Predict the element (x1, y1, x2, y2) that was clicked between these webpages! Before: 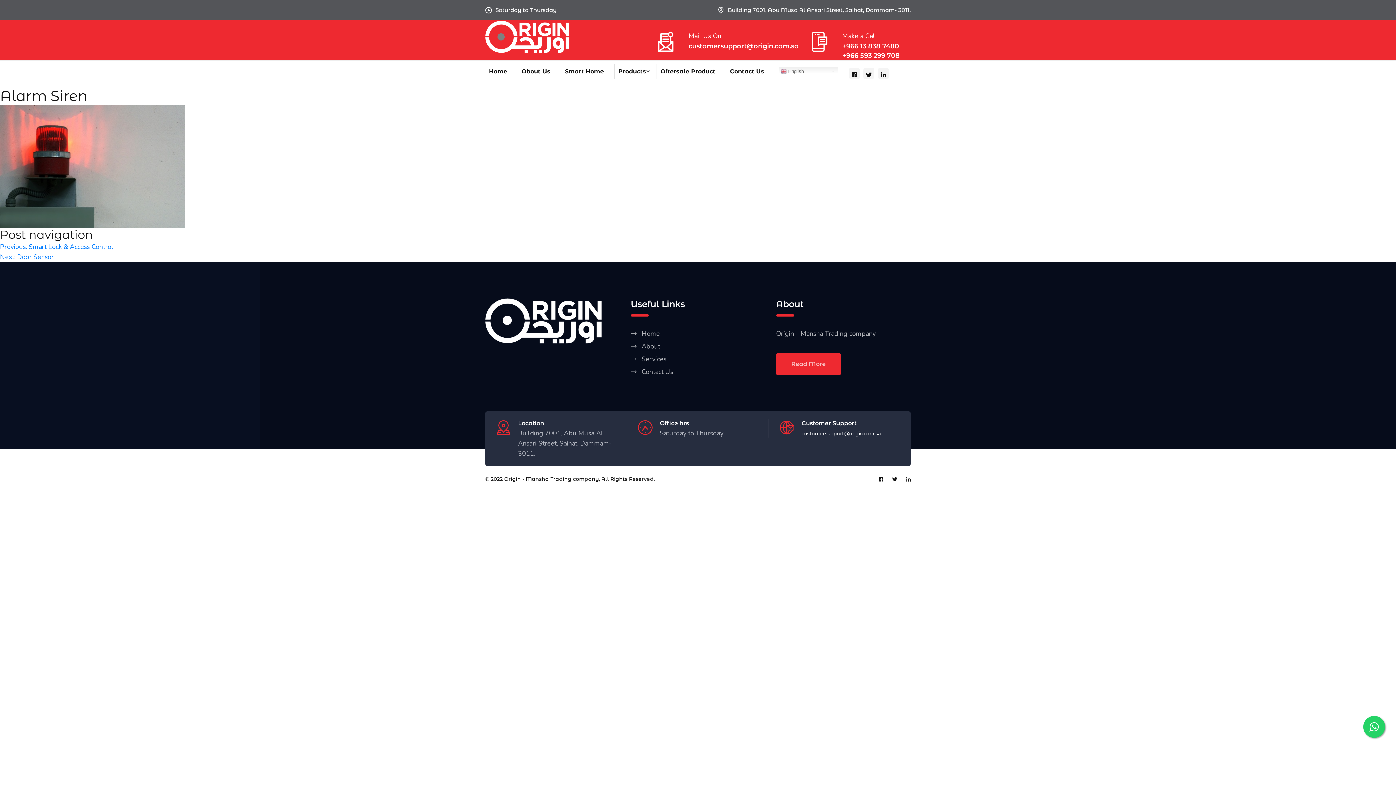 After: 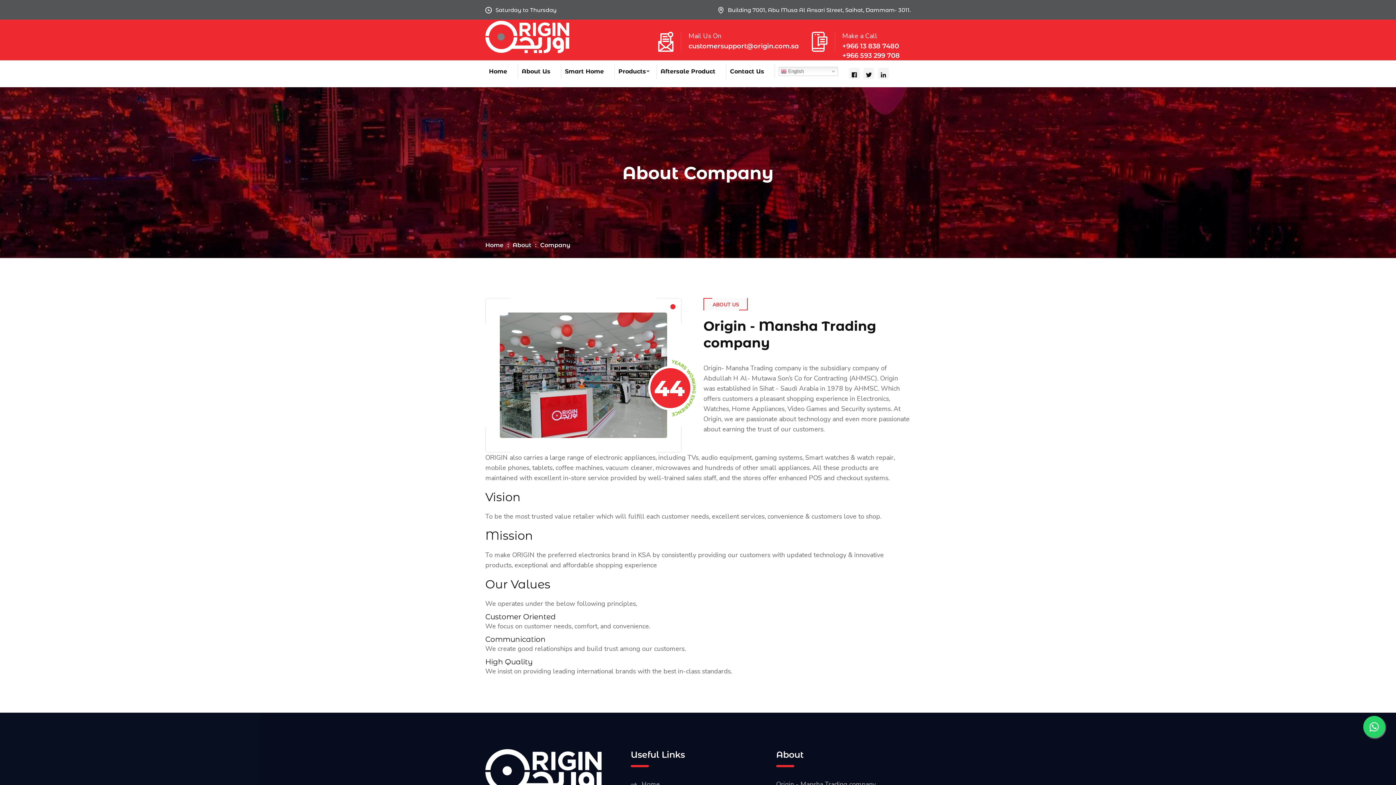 Action: bbox: (776, 353, 841, 375) label: Read More